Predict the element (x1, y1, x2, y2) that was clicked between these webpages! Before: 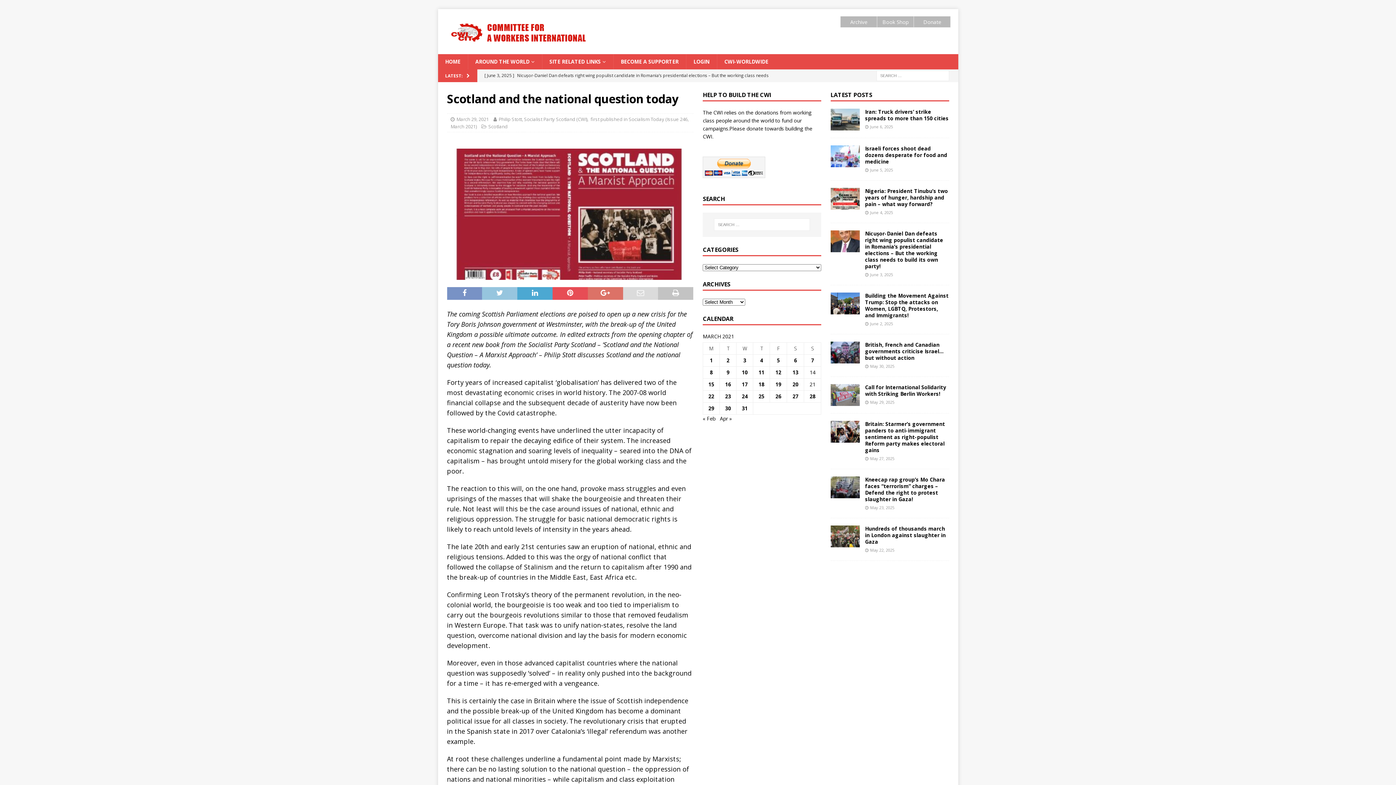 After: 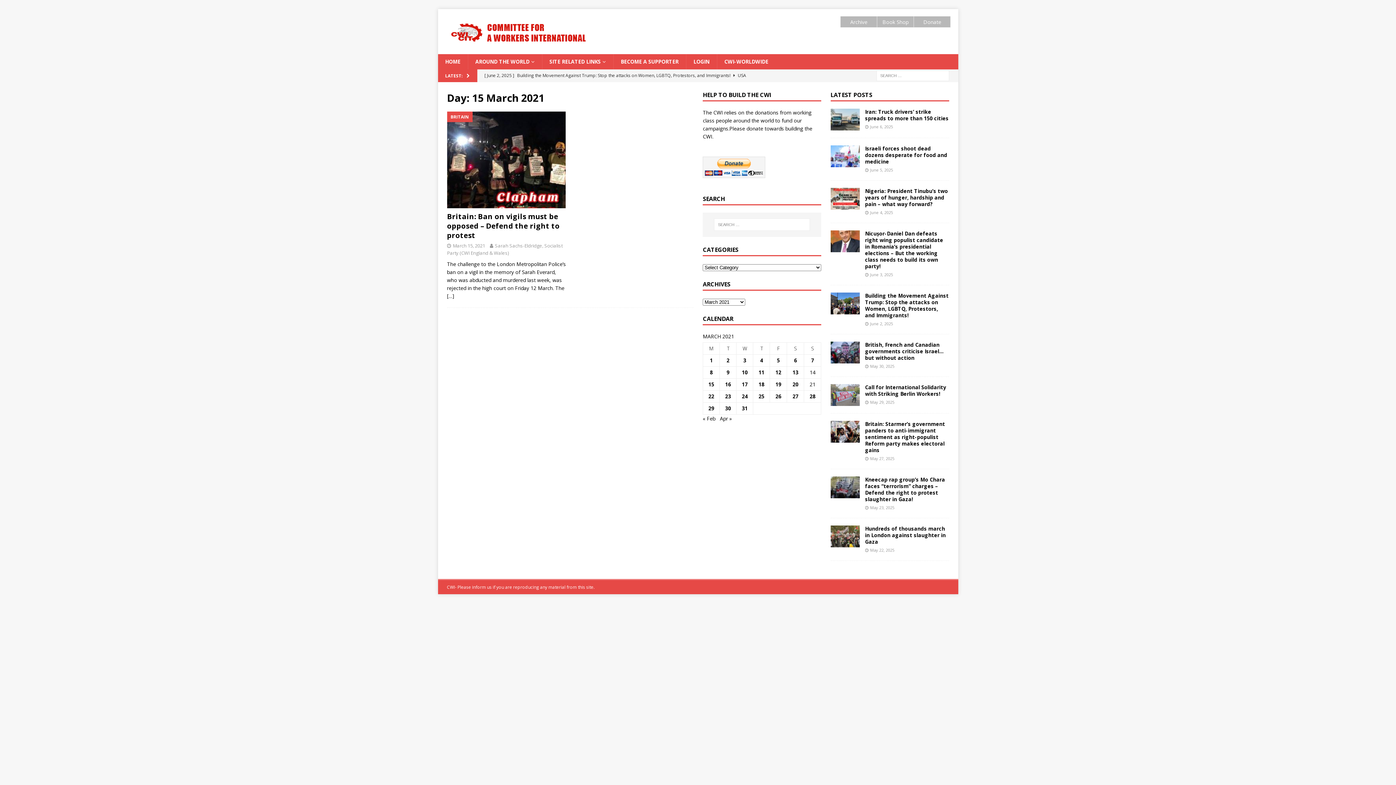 Action: bbox: (708, 380, 714, 387) label: Posts published on 15 March 2021